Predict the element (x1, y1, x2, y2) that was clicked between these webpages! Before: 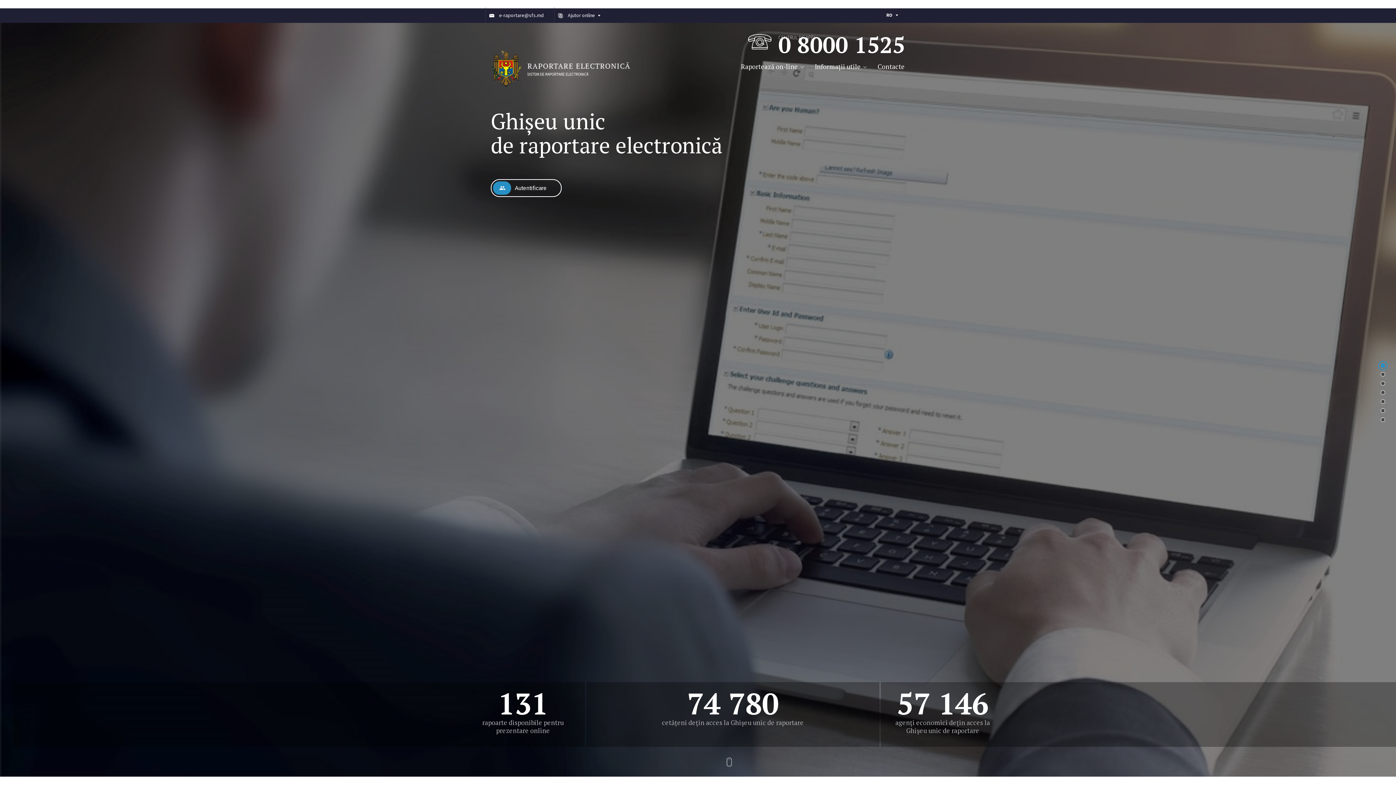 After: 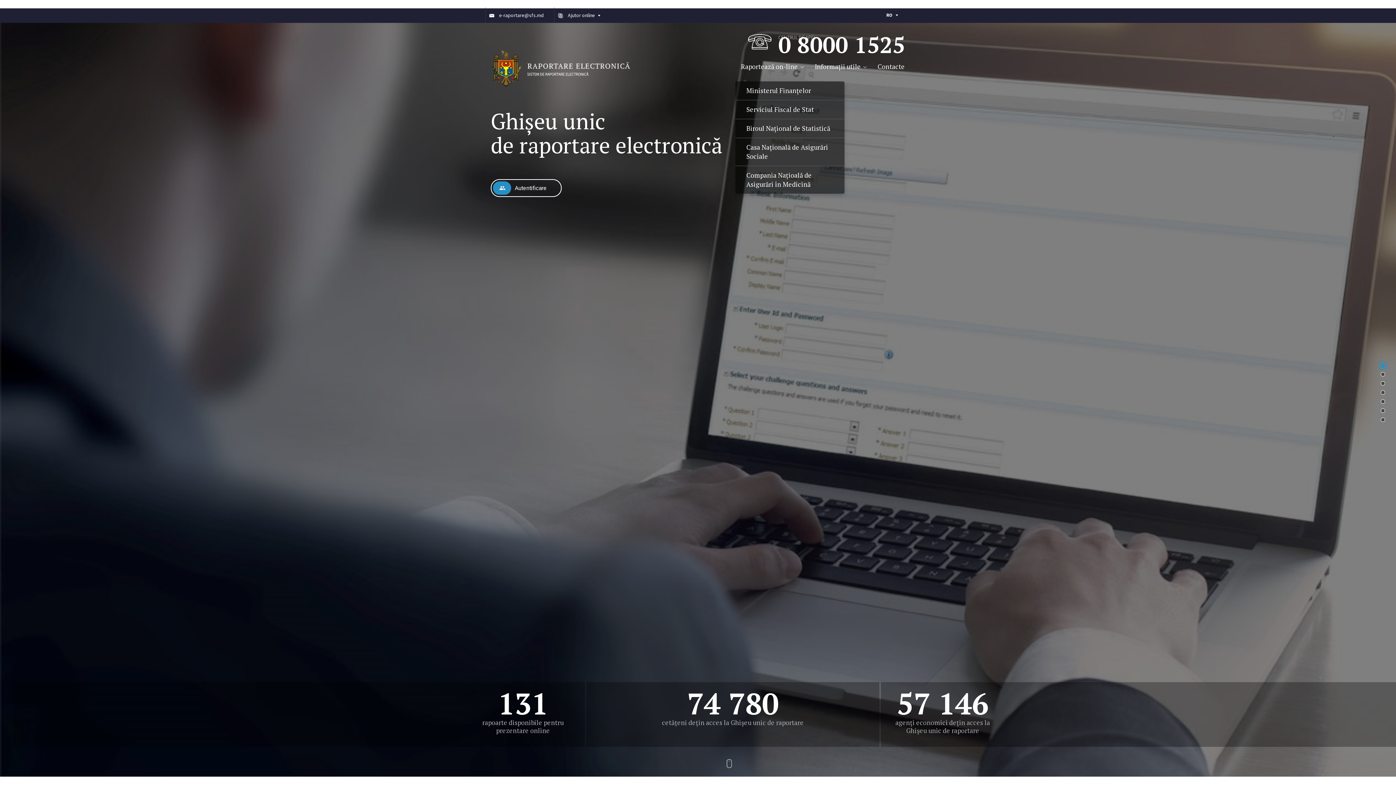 Action: bbox: (735, 57, 809, 75) label: Raportează on-line